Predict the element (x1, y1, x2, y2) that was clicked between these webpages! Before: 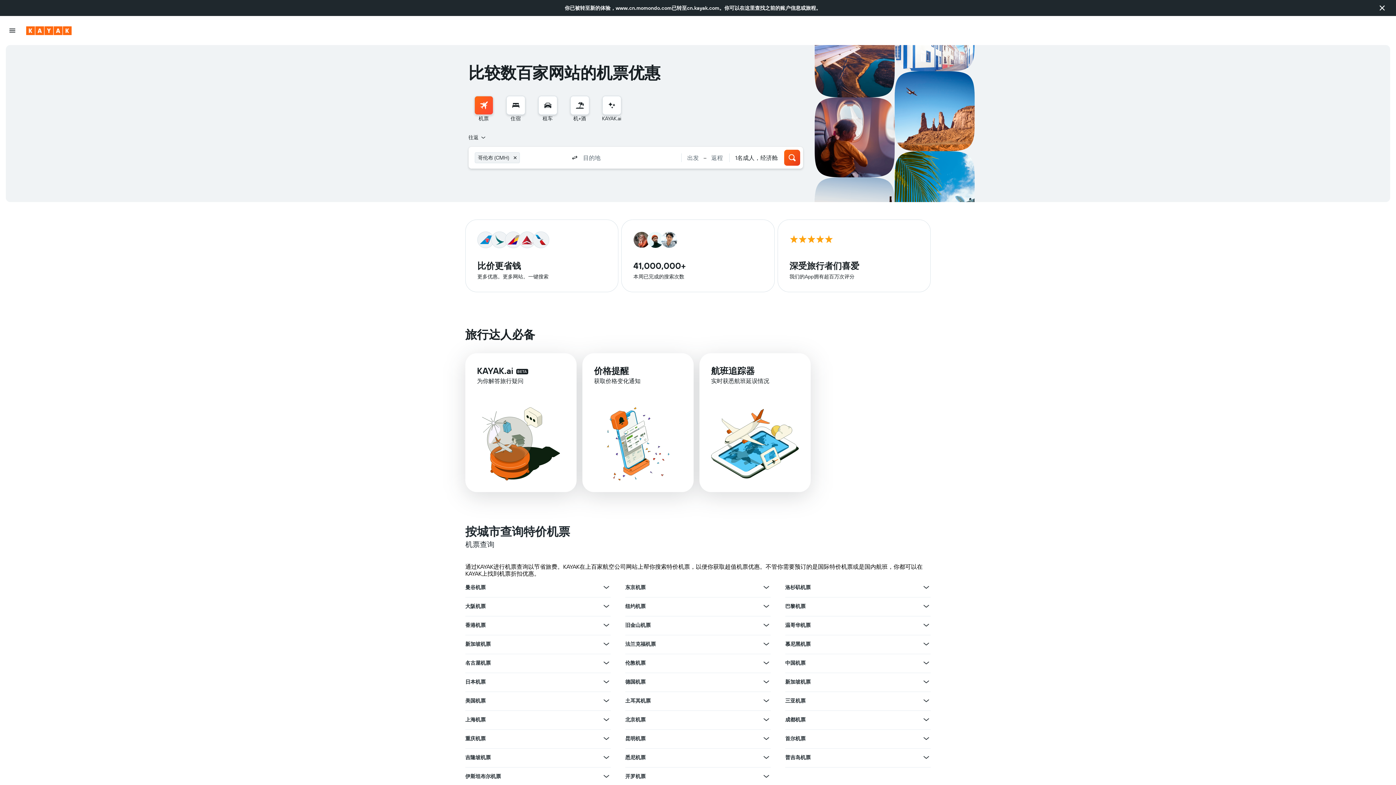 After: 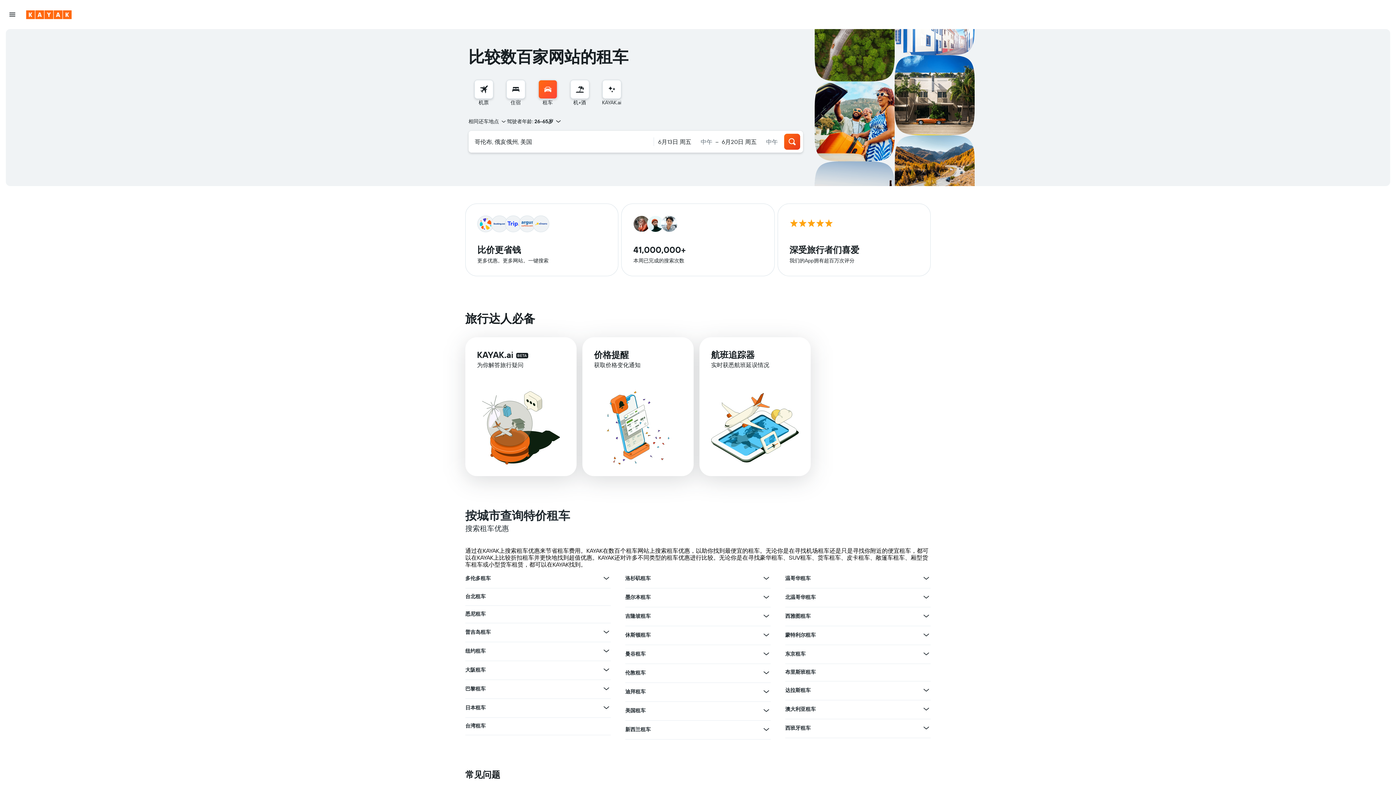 Action: bbox: (538, 96, 557, 114) label: 搜索租车